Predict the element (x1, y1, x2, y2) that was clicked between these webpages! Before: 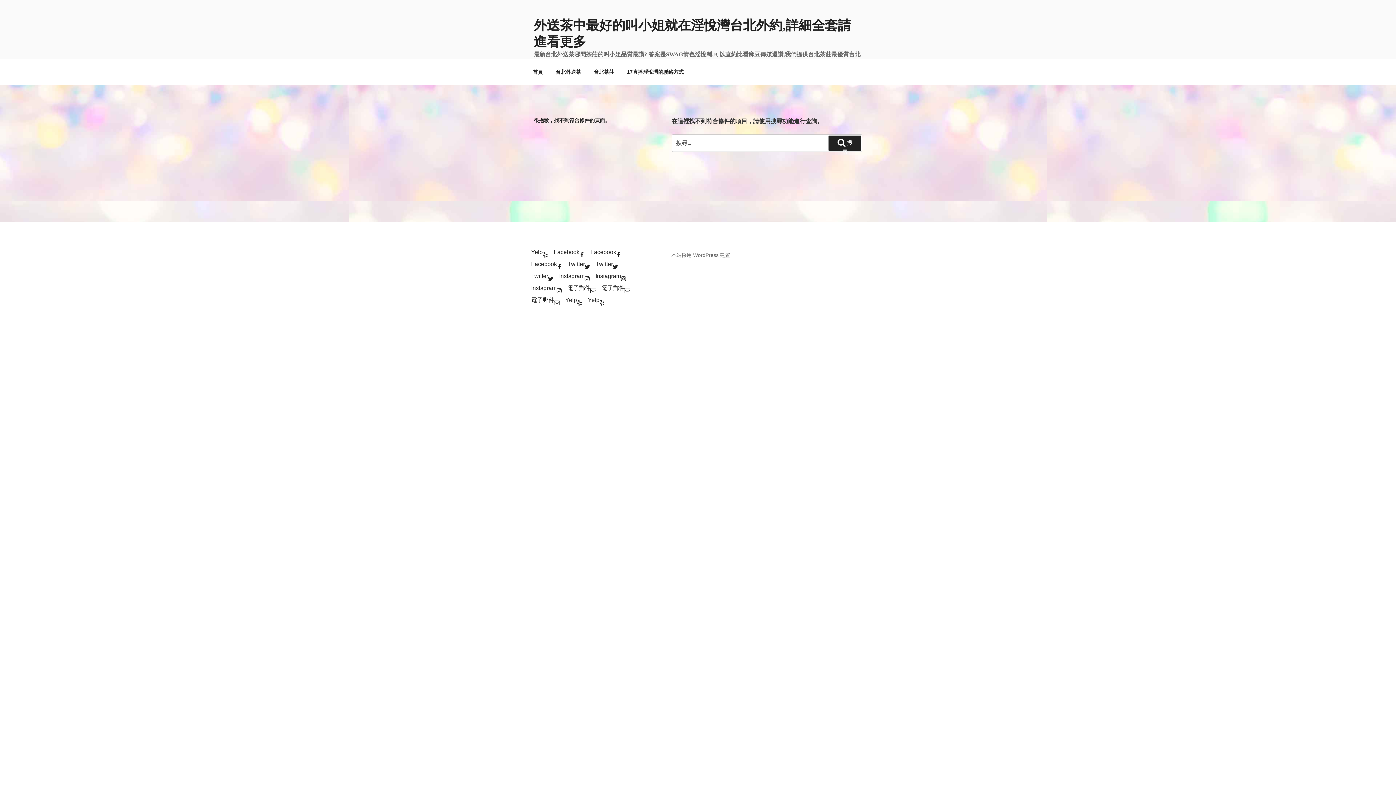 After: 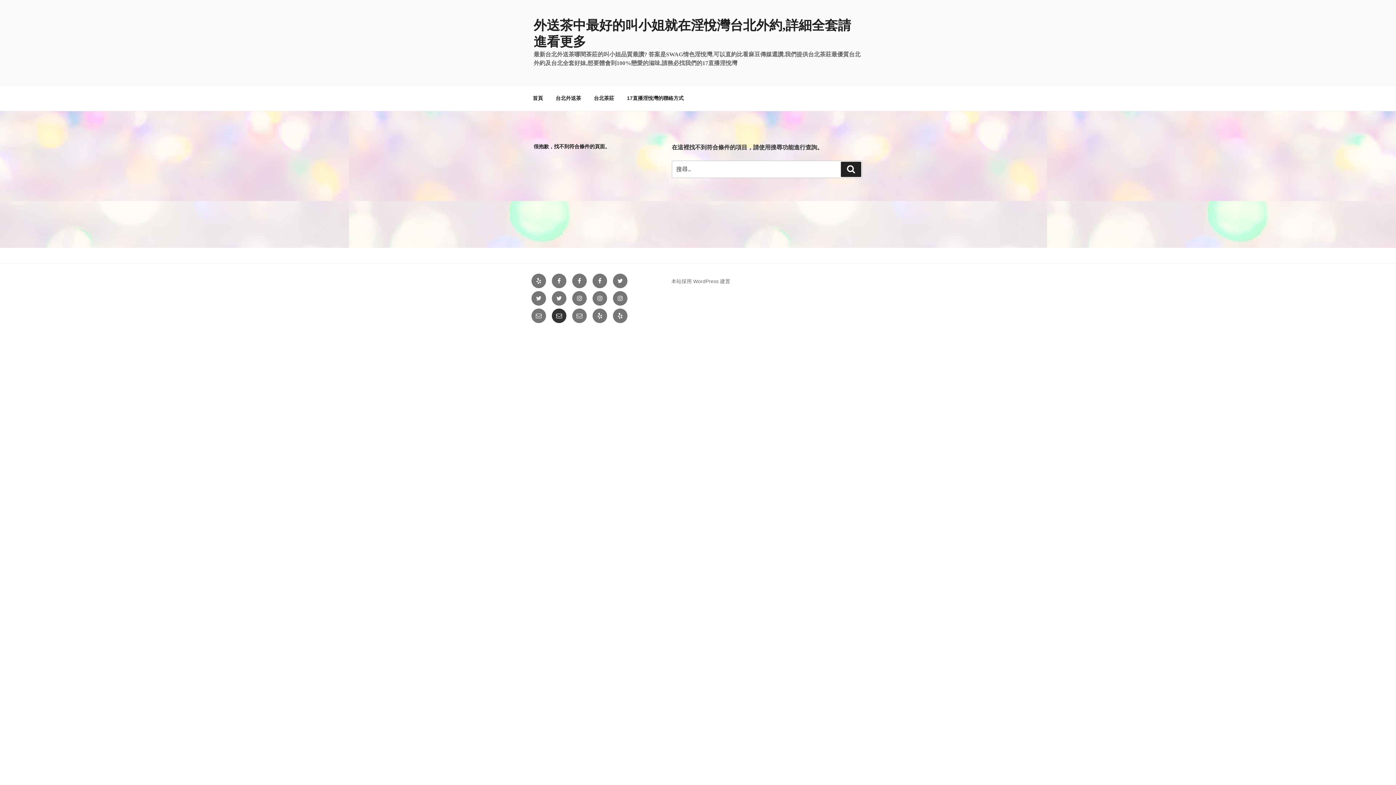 Action: bbox: (602, 283, 630, 292) label: 電子郵件